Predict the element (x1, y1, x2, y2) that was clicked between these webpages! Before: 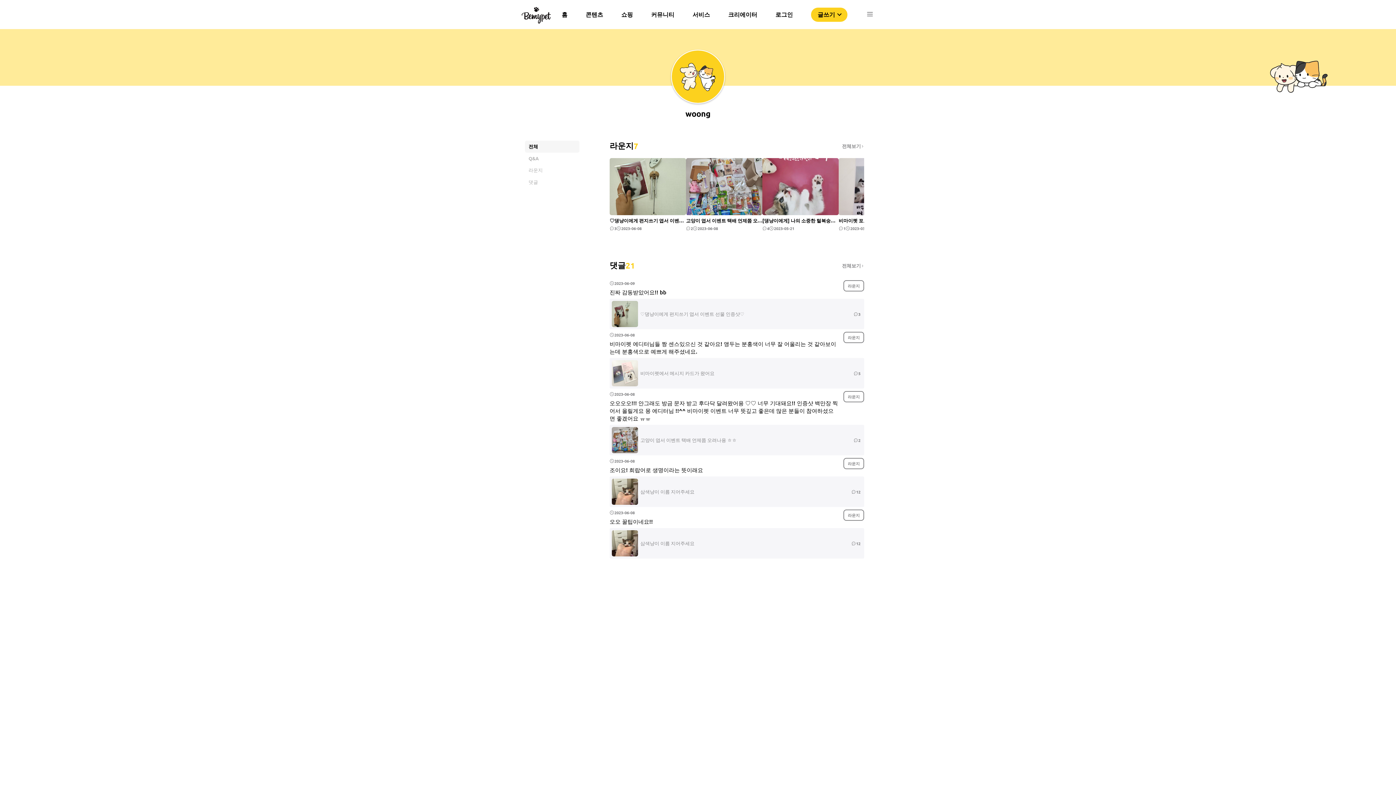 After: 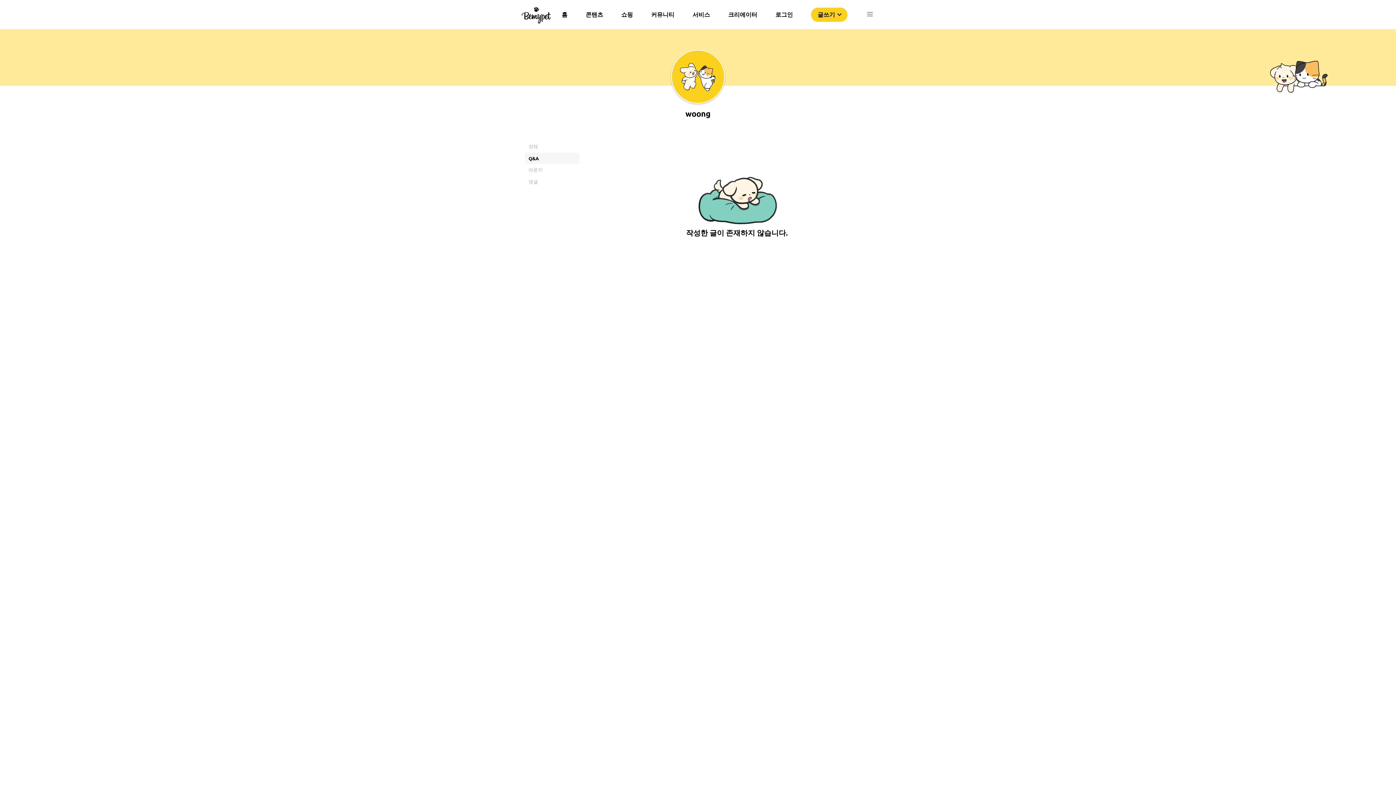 Action: label: Q&A bbox: (528, 155, 538, 161)